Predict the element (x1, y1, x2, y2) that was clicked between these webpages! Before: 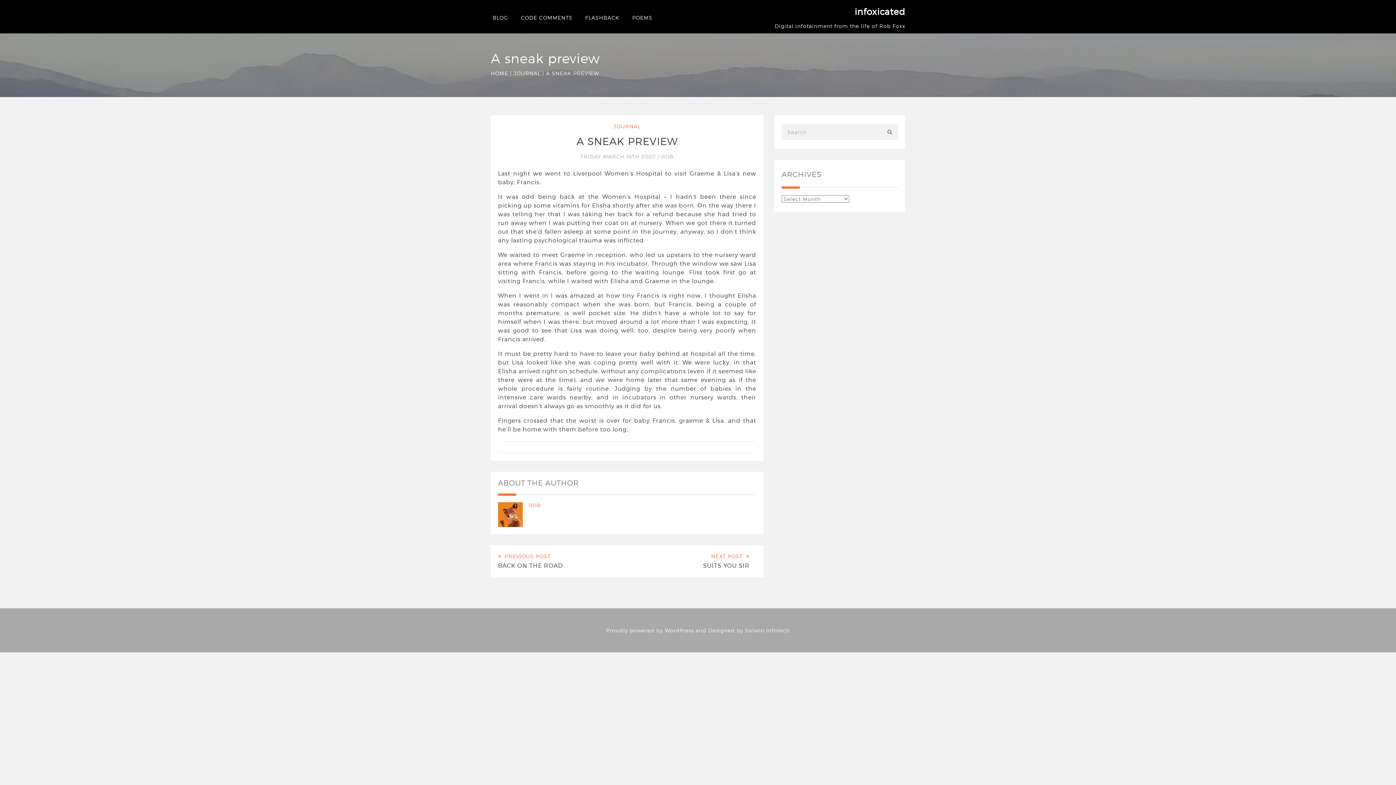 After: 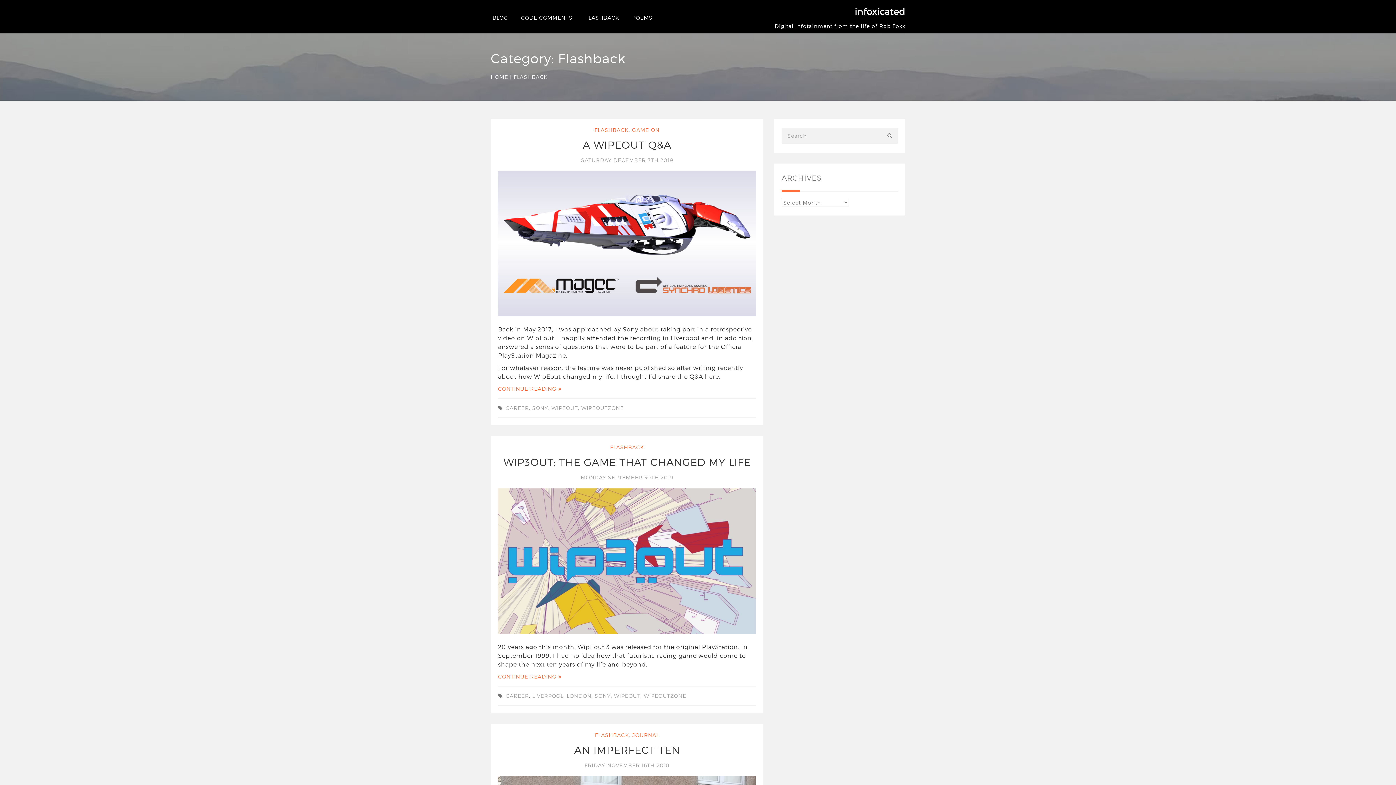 Action: bbox: (585, 14, 619, 20) label: FLASHBACK